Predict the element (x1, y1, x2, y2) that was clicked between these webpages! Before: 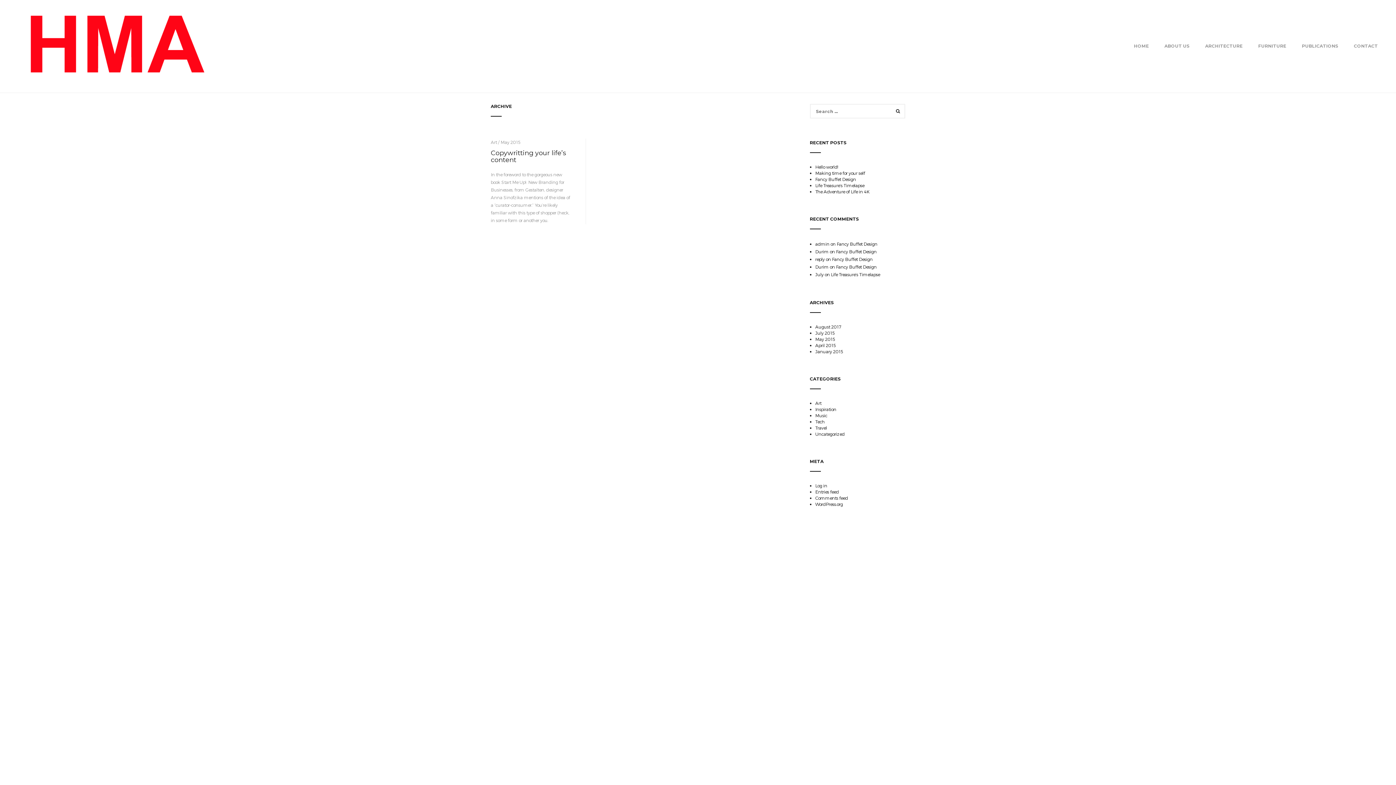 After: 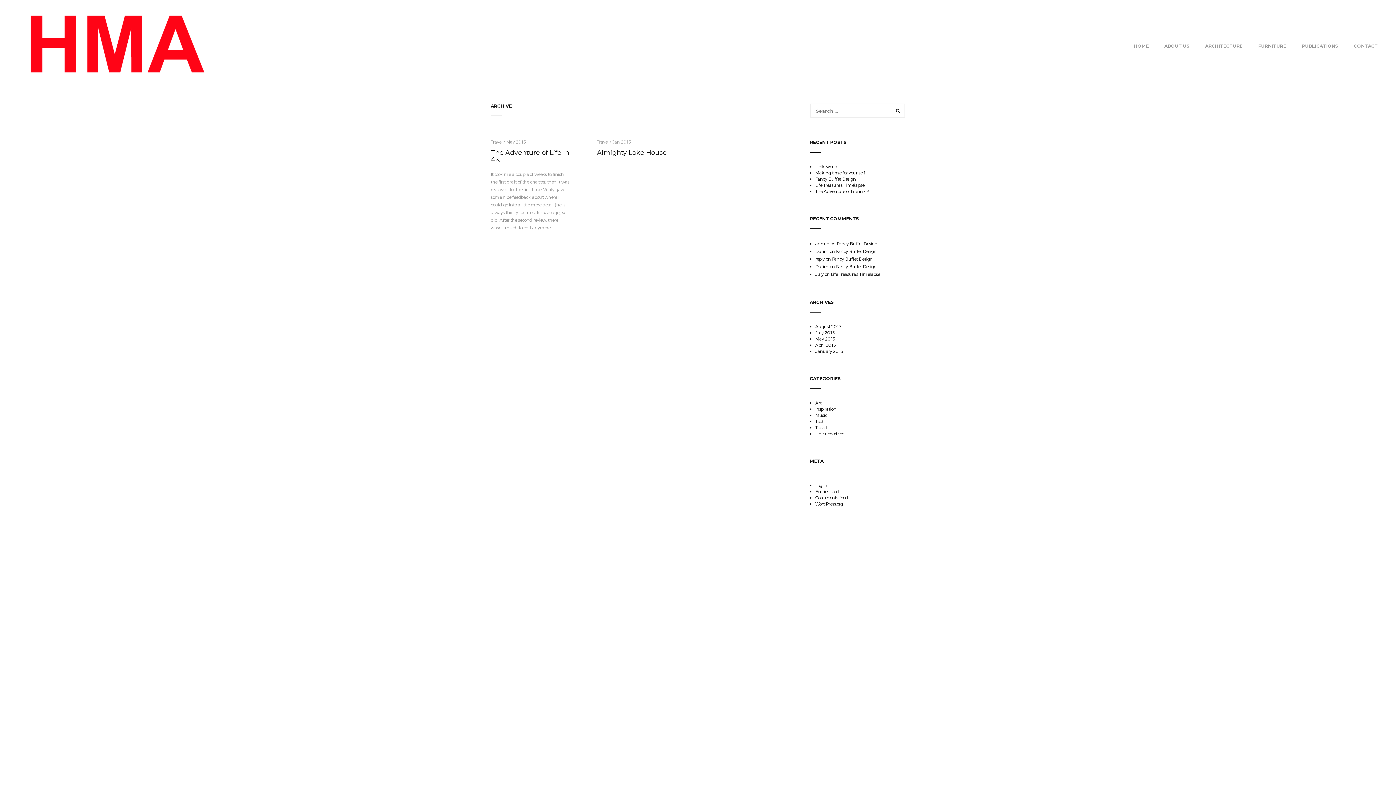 Action: label: Travel bbox: (815, 425, 827, 430)